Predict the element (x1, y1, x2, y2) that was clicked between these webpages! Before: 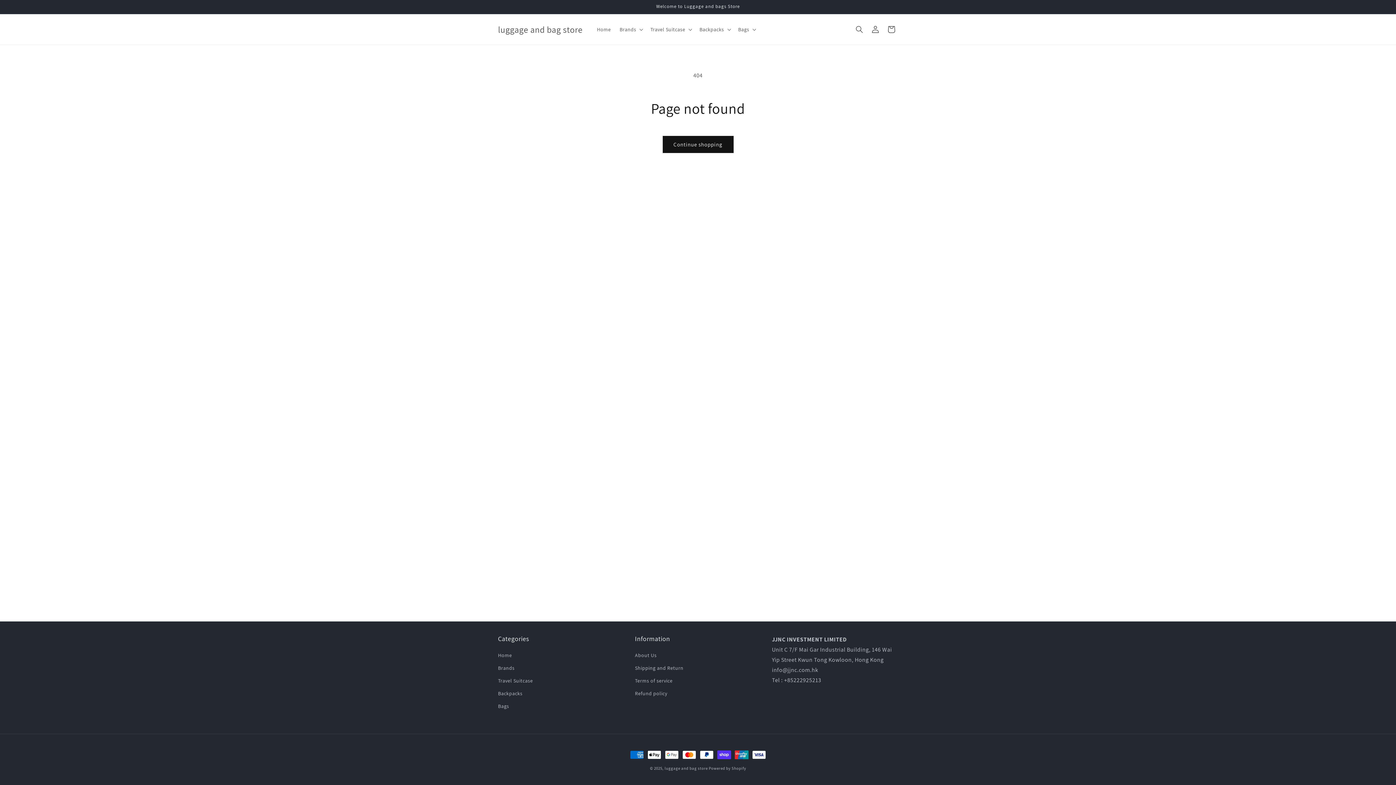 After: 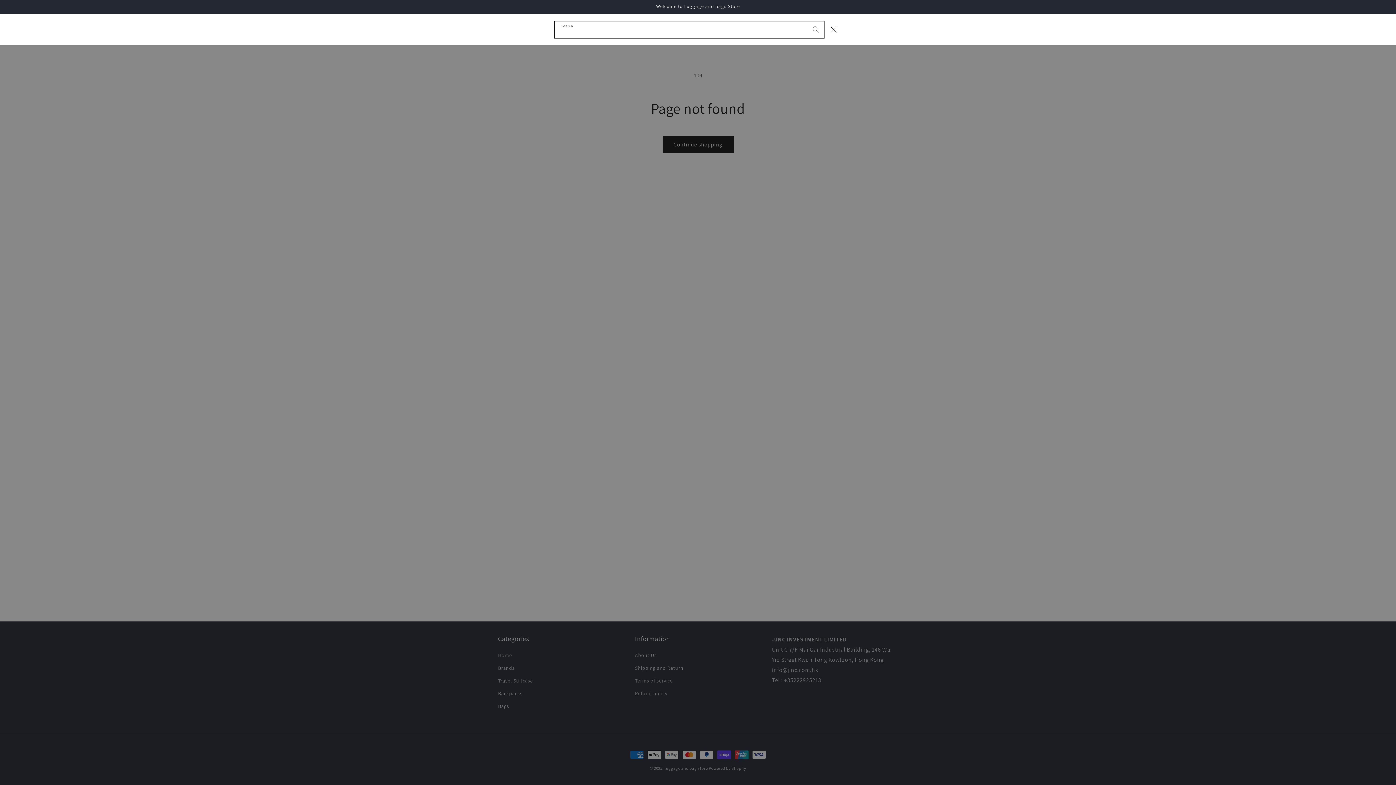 Action: bbox: (851, 21, 867, 37) label: Search